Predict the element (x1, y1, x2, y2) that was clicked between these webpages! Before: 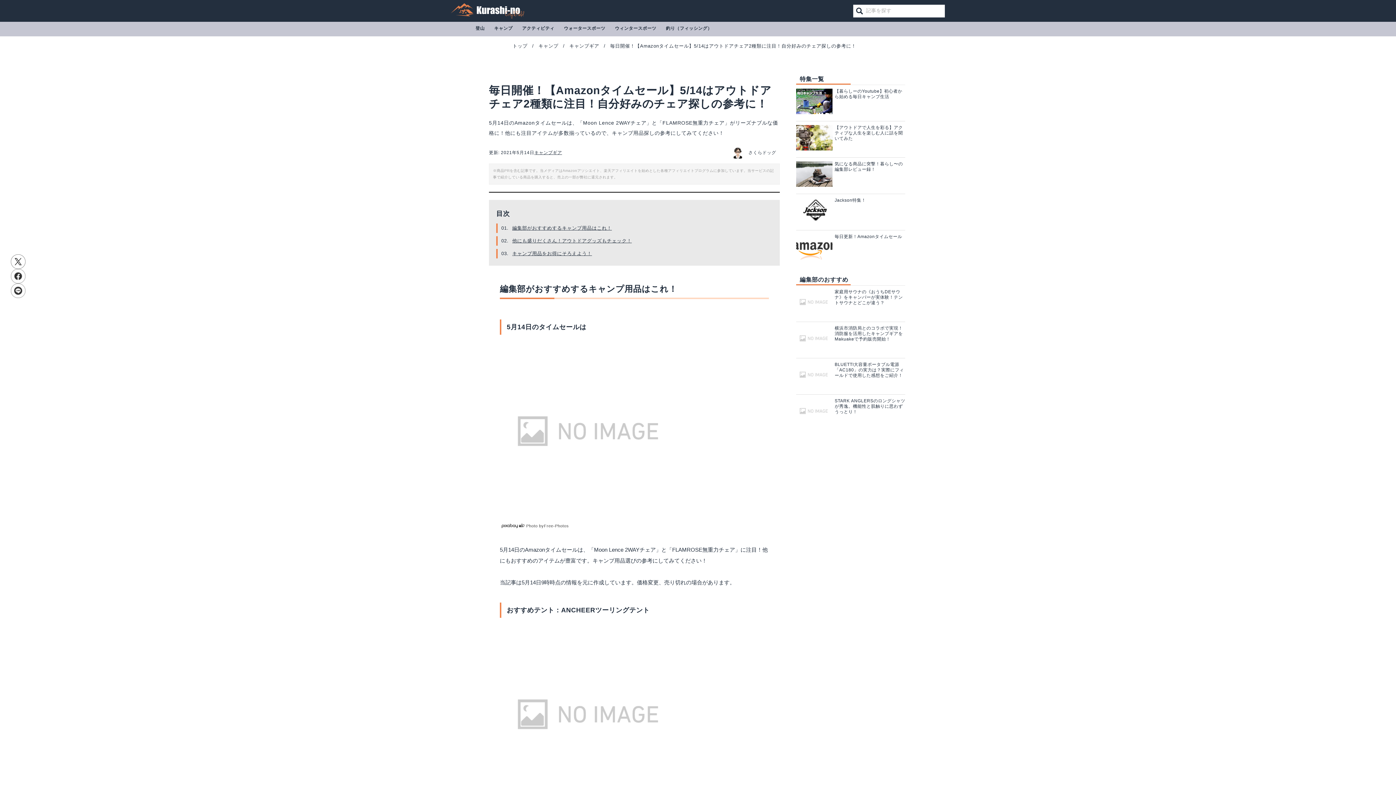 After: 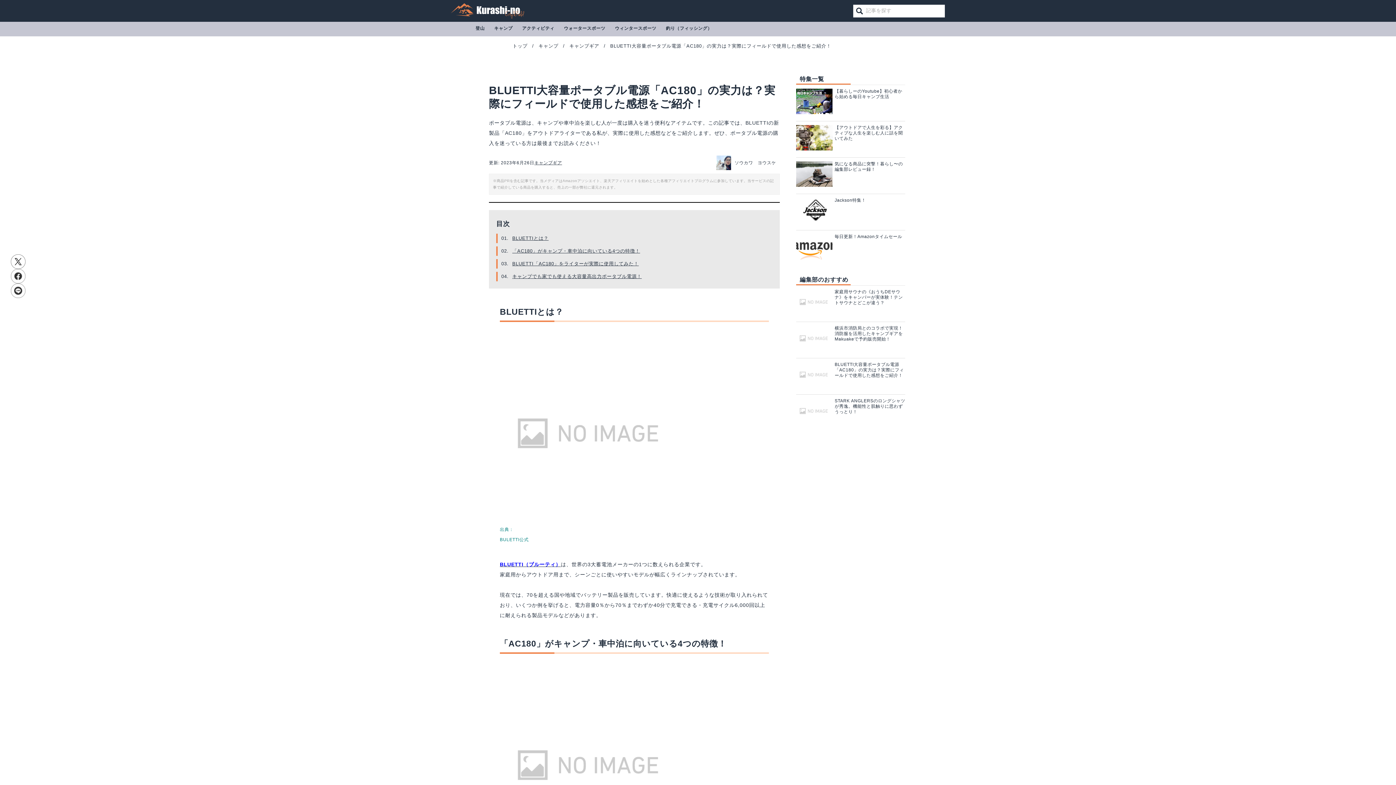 Action: bbox: (834, 362, 904, 378) label: BLUETTI大容量ポータブル電源「AC180」の実力は？実際にフィールドで使用した感想をご紹介！